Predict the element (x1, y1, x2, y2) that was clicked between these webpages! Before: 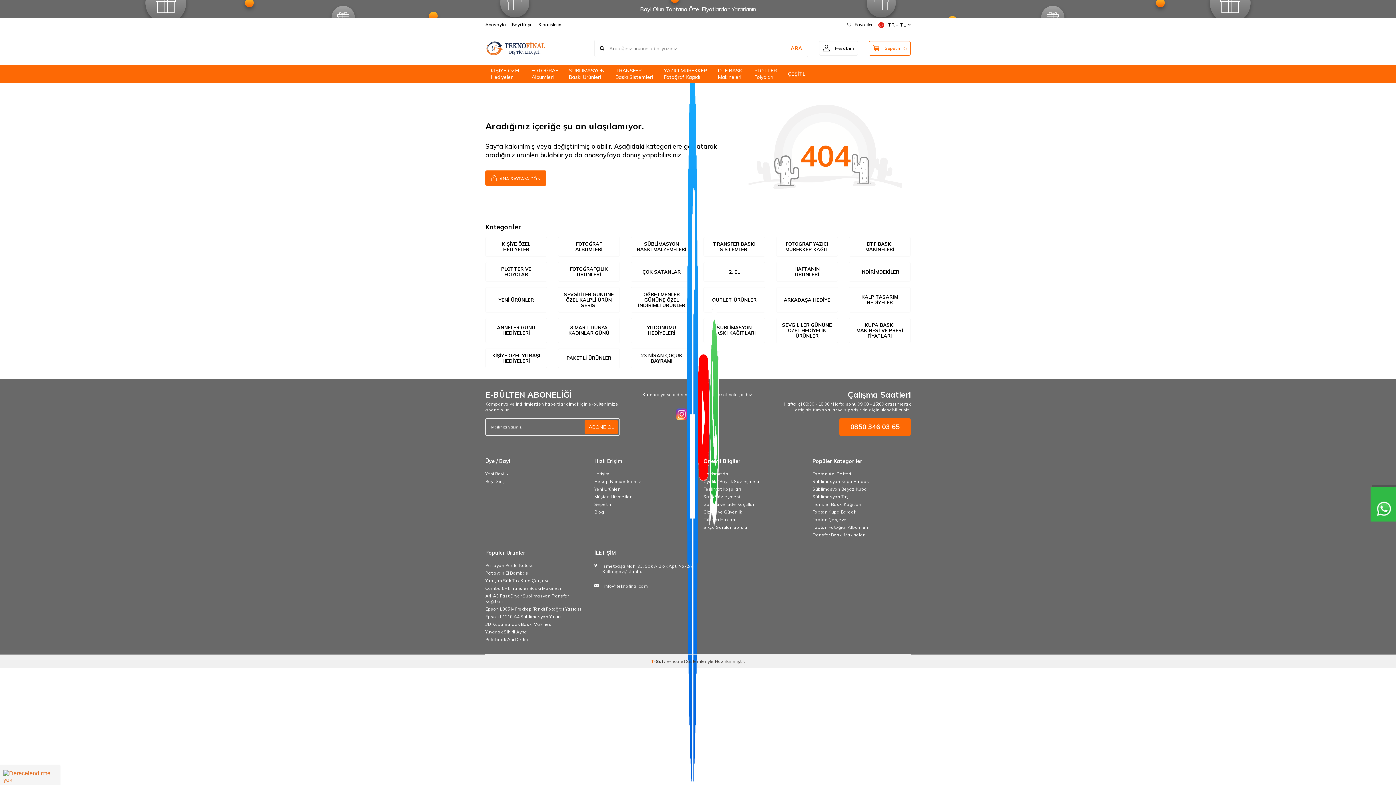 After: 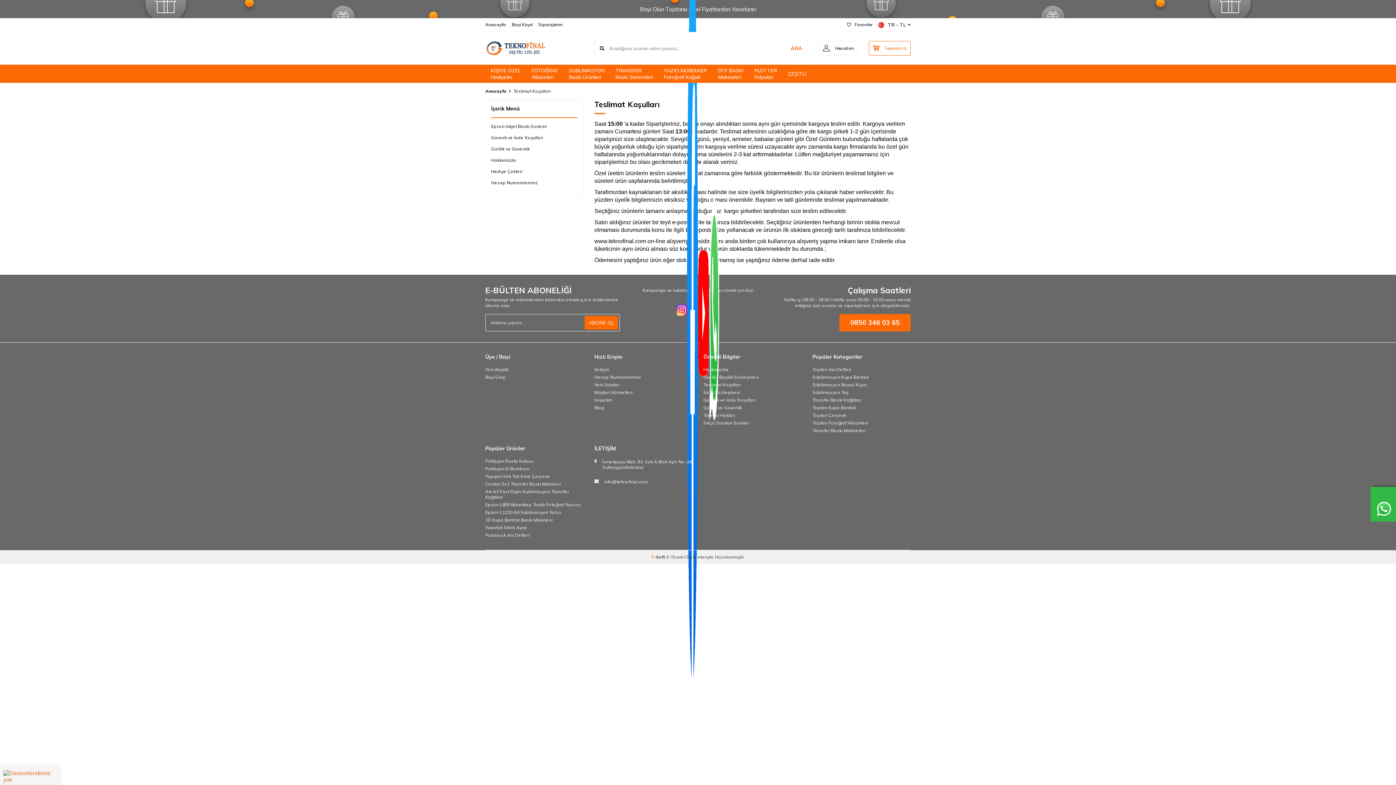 Action: bbox: (703, 485, 741, 493) label: Teslimat Koşulları